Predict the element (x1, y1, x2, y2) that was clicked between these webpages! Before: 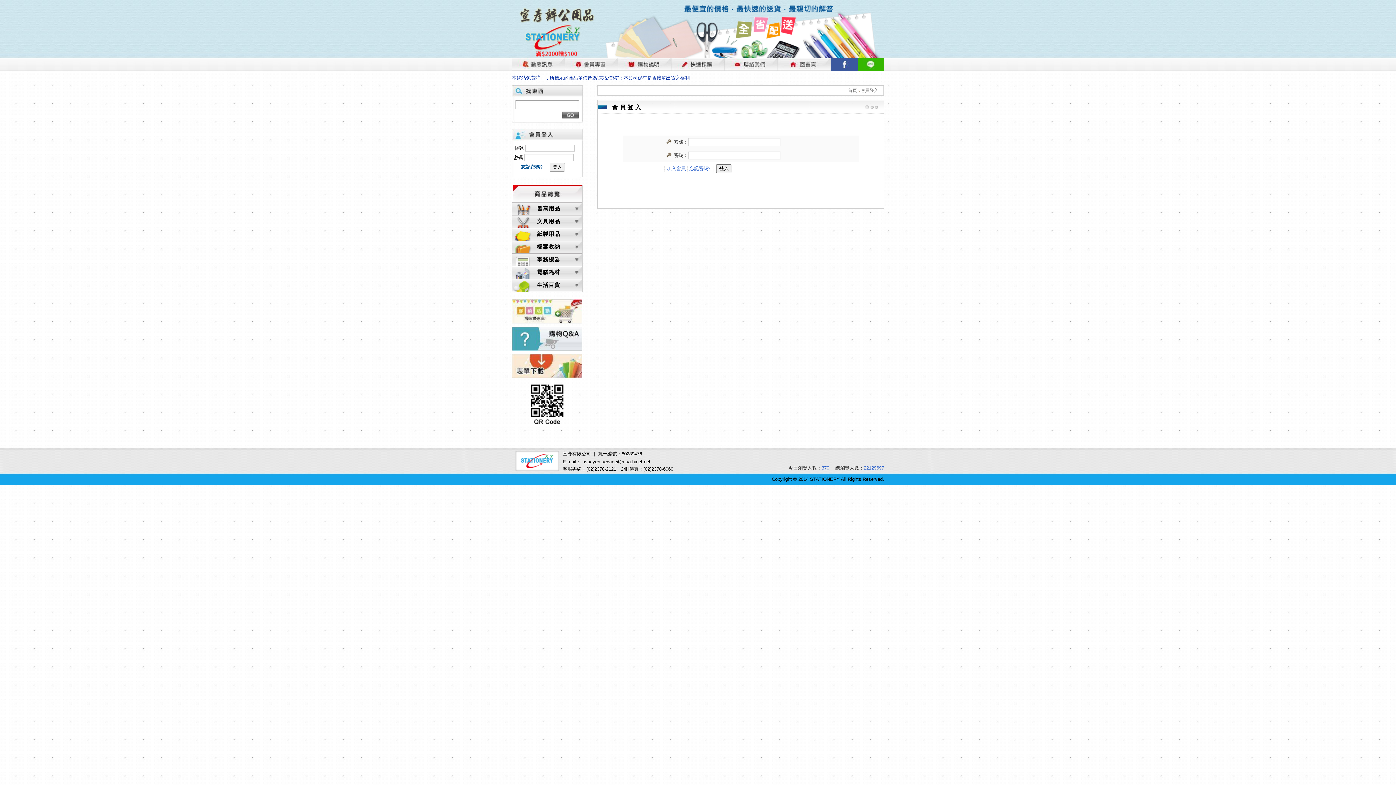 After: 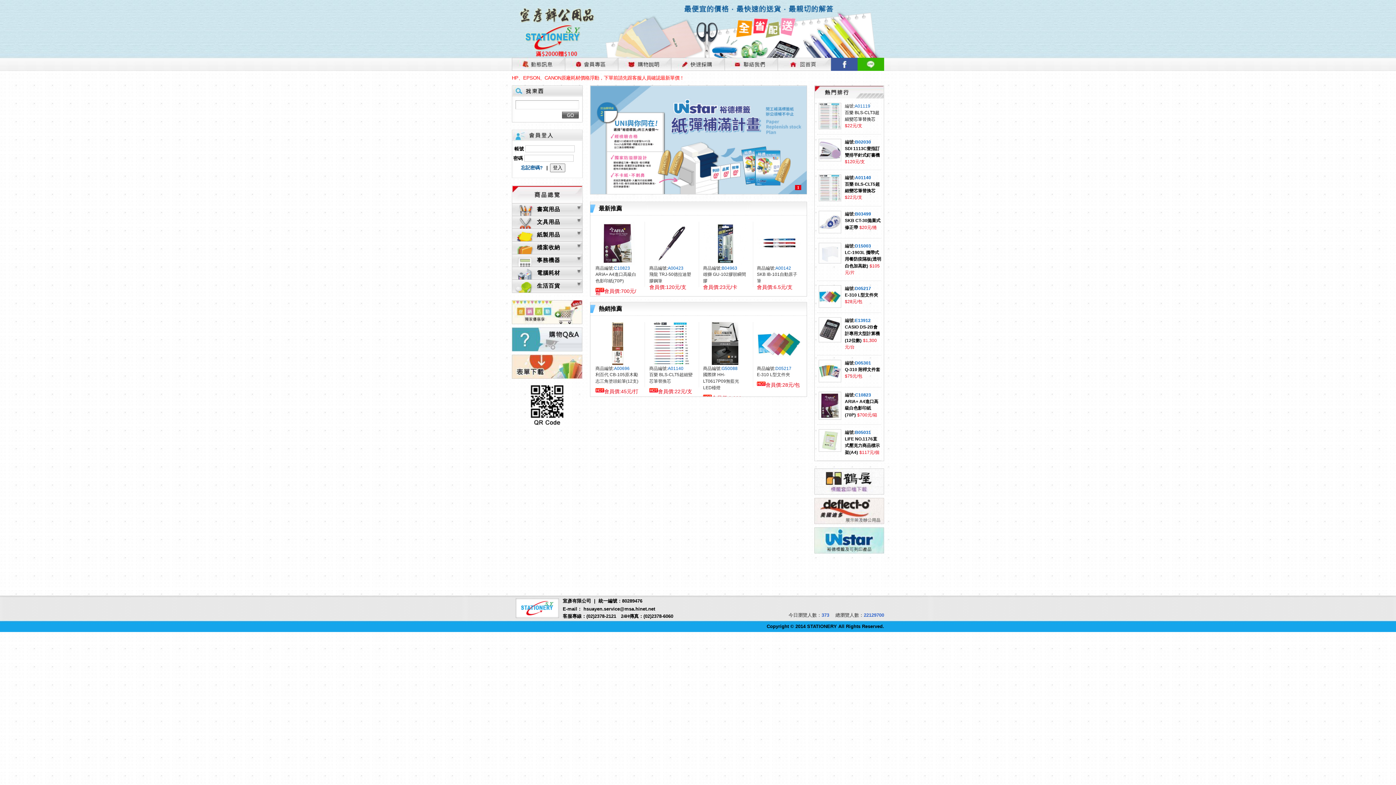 Action: bbox: (778, 57, 831, 72)